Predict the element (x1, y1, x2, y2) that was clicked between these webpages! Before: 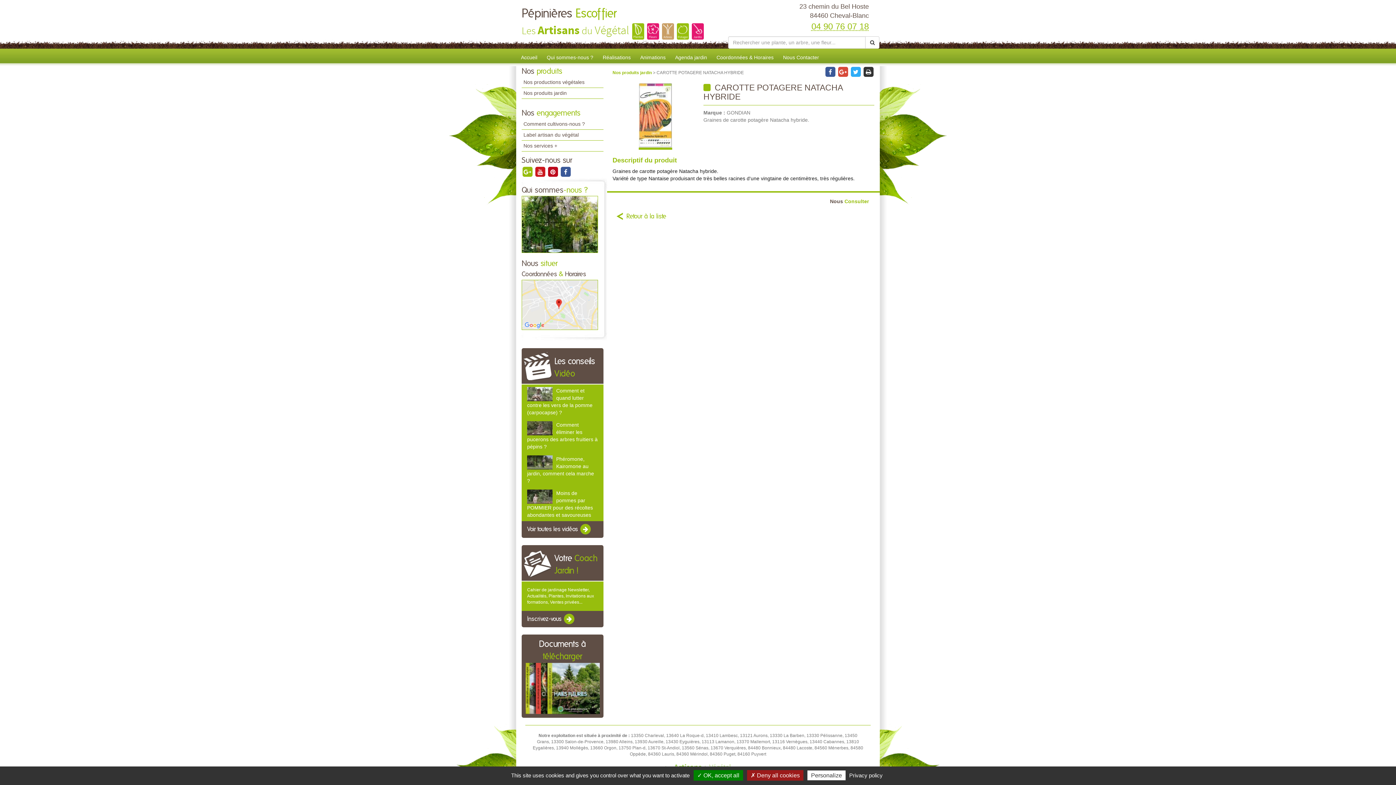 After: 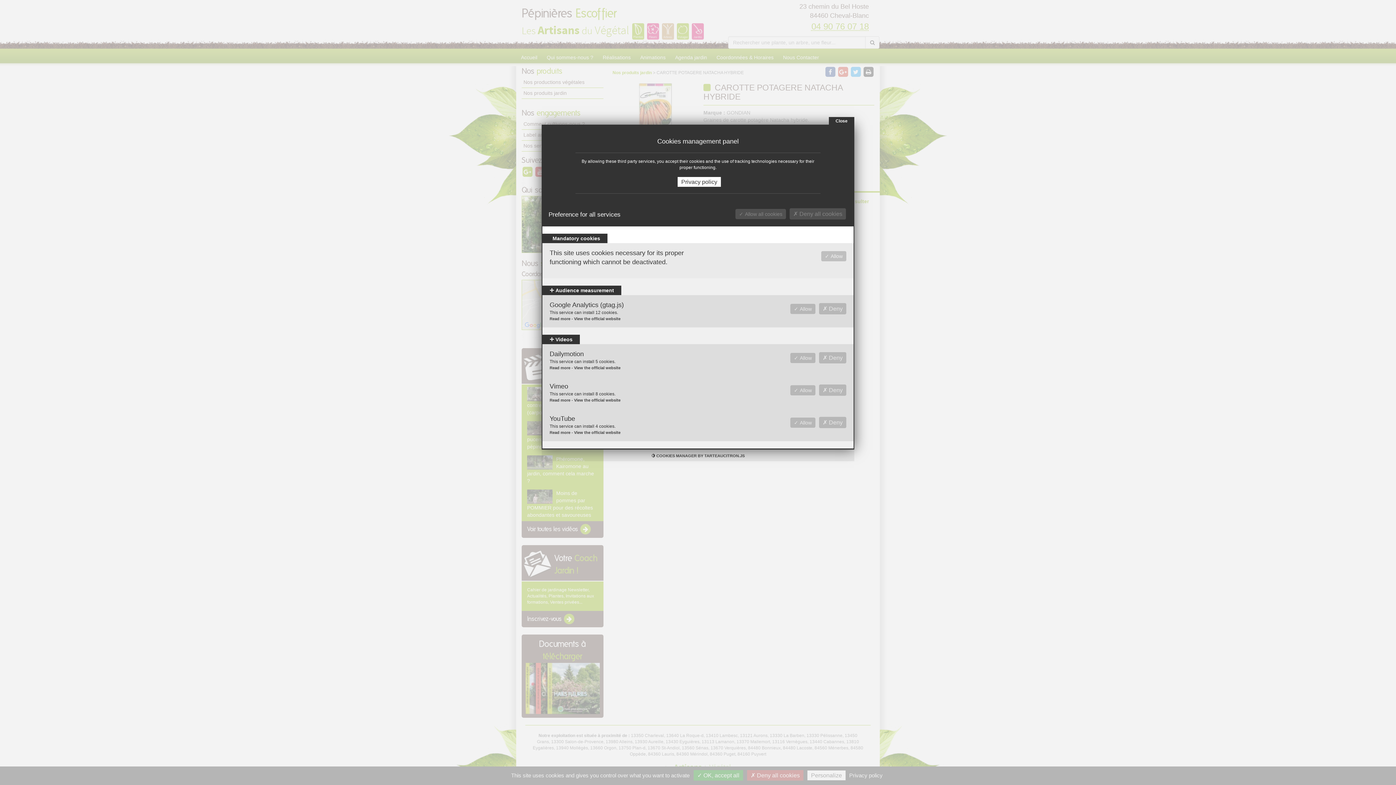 Action: bbox: (807, 770, 845, 780) label: Personalize